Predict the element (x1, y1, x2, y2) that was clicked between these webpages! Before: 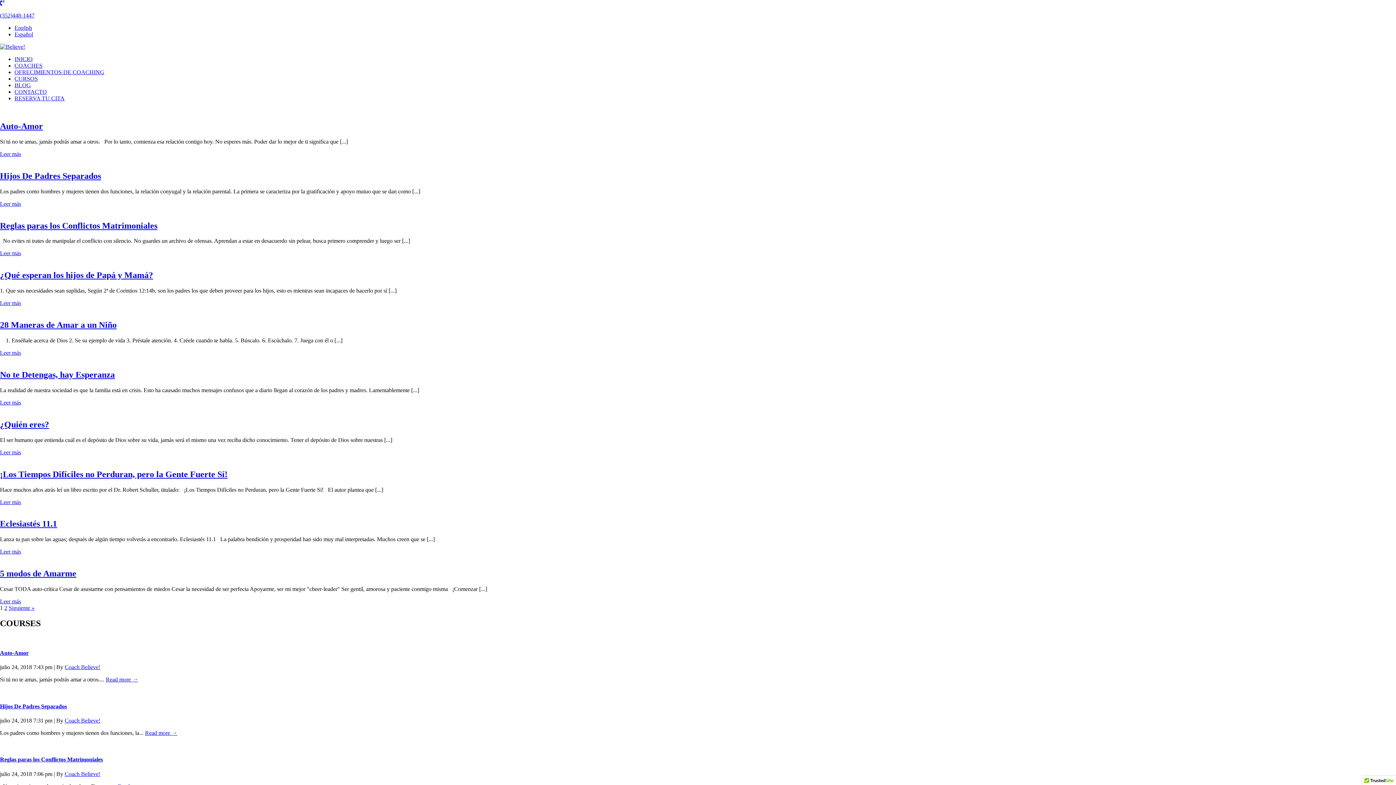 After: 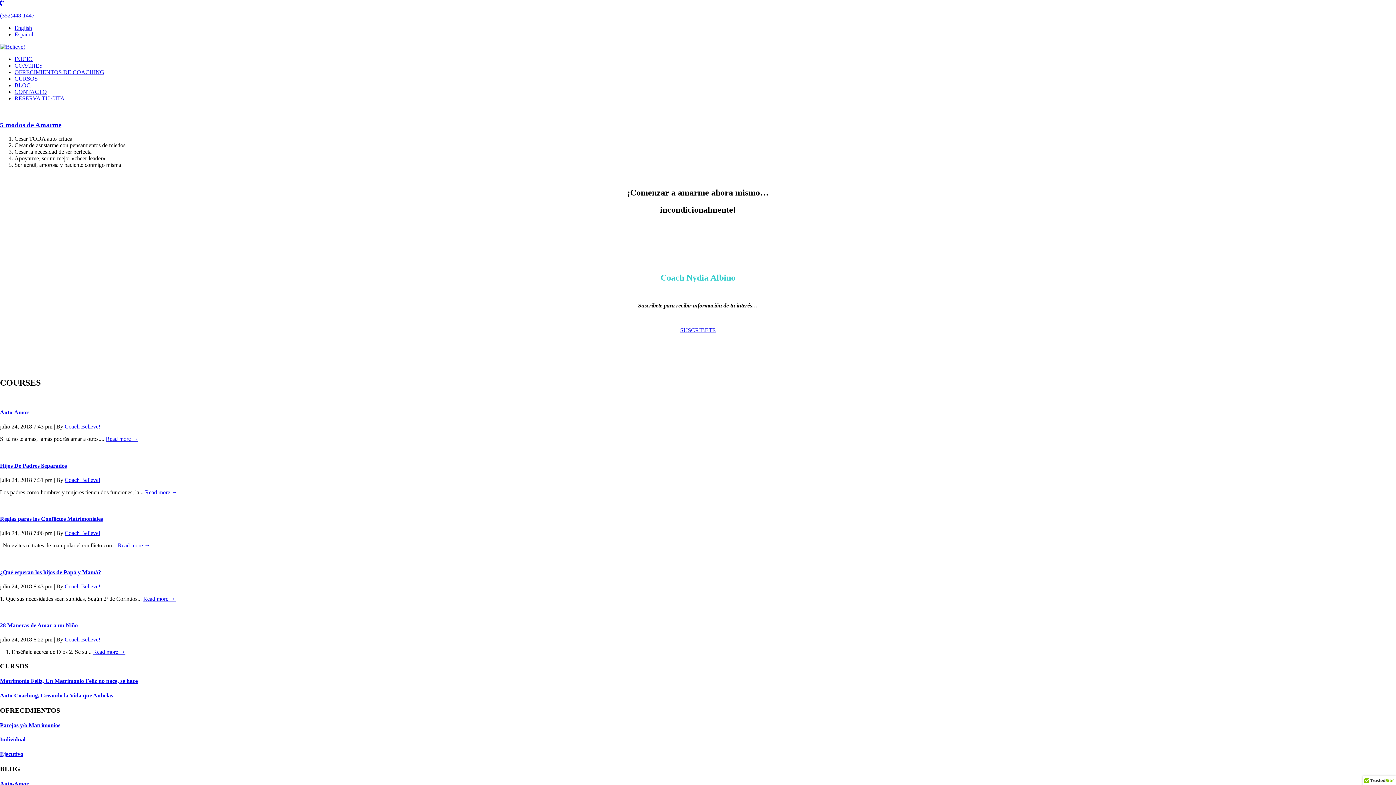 Action: label: 5 modos de Amarme bbox: (0, 569, 76, 578)